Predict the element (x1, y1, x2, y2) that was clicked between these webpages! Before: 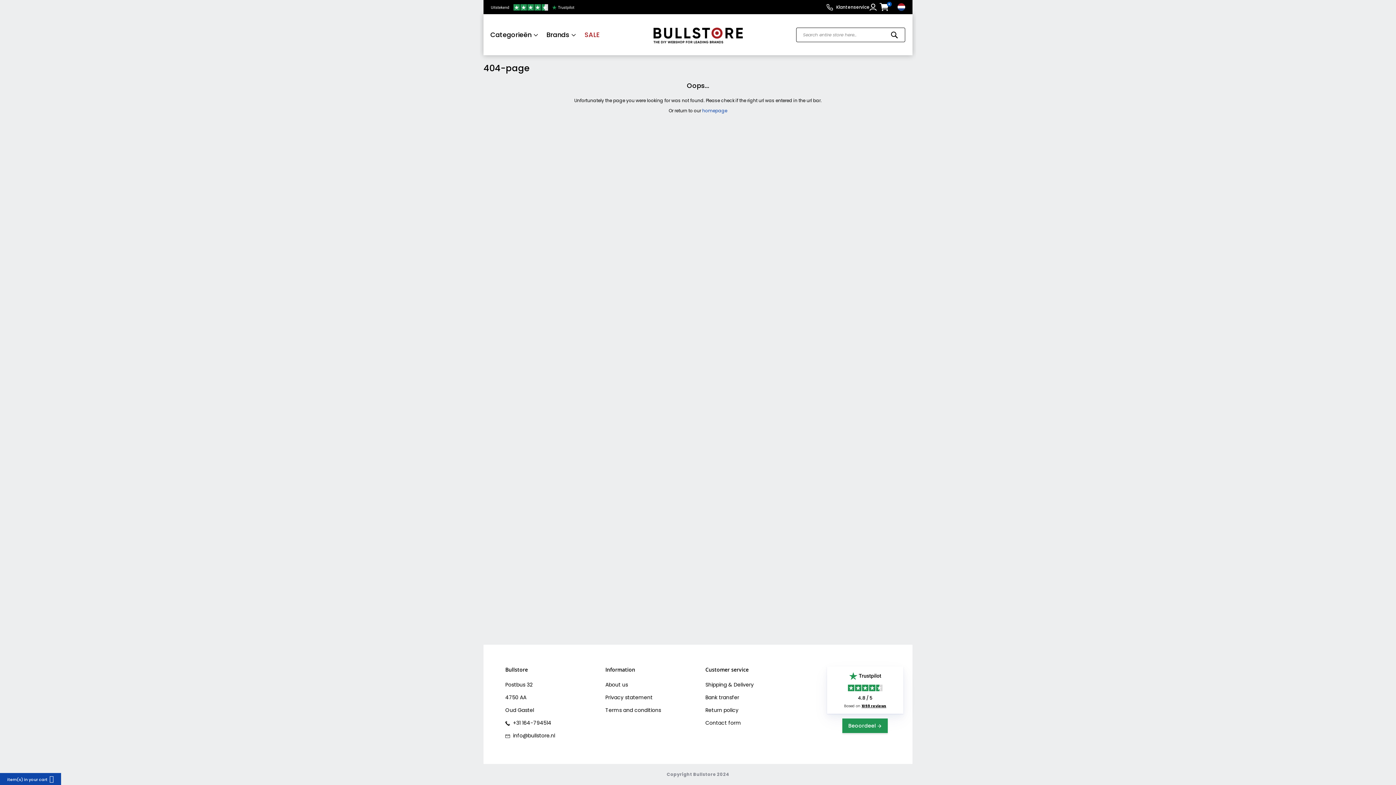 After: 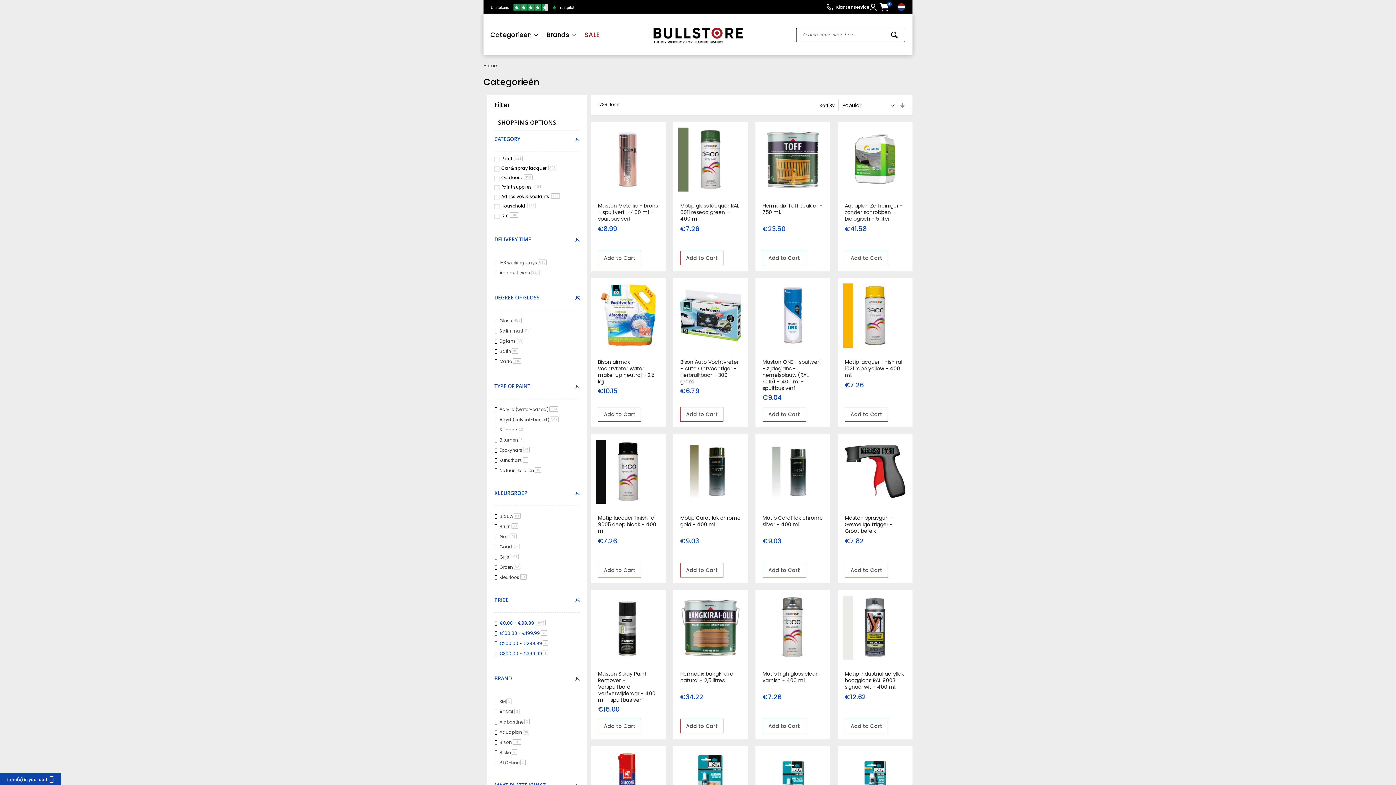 Action: label: Categorieën bbox: (486, 24, 542, 45)